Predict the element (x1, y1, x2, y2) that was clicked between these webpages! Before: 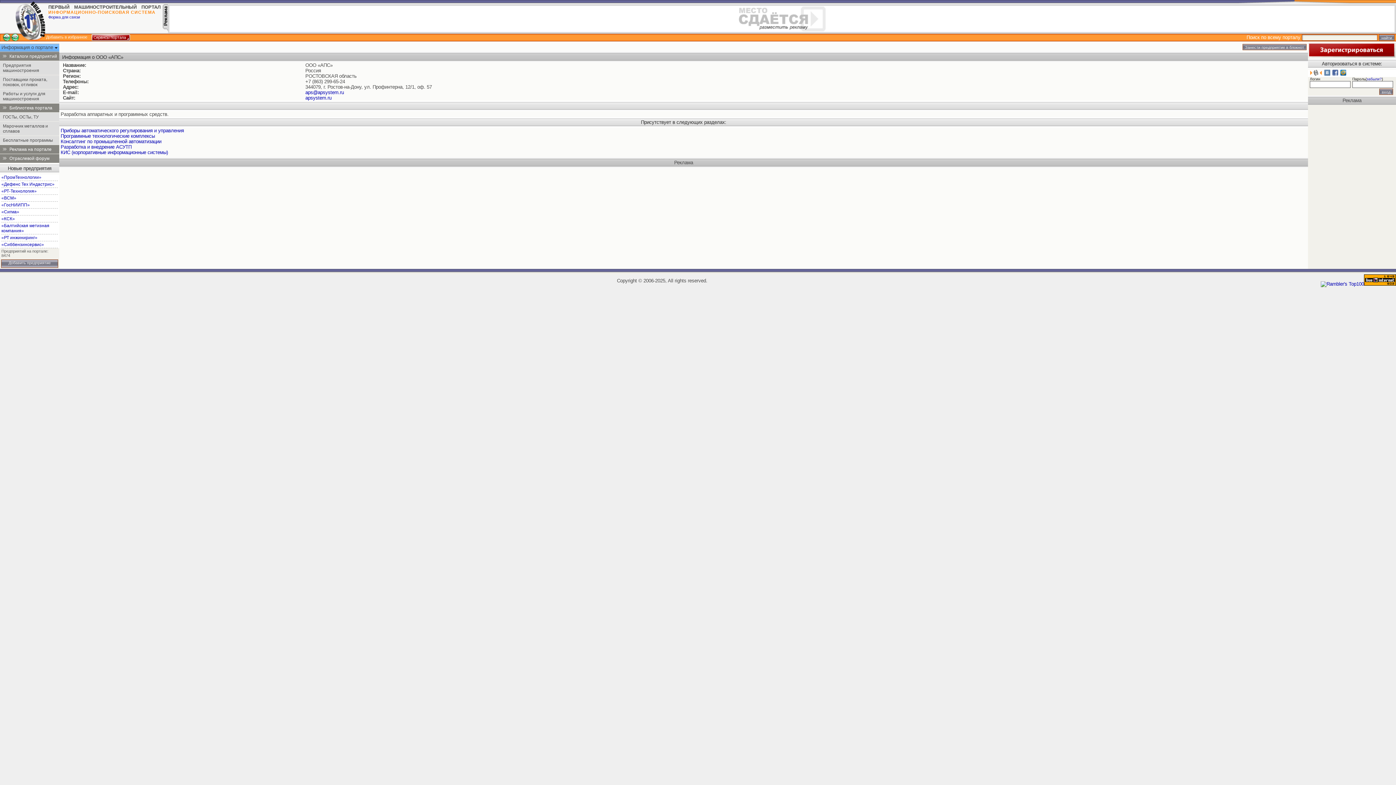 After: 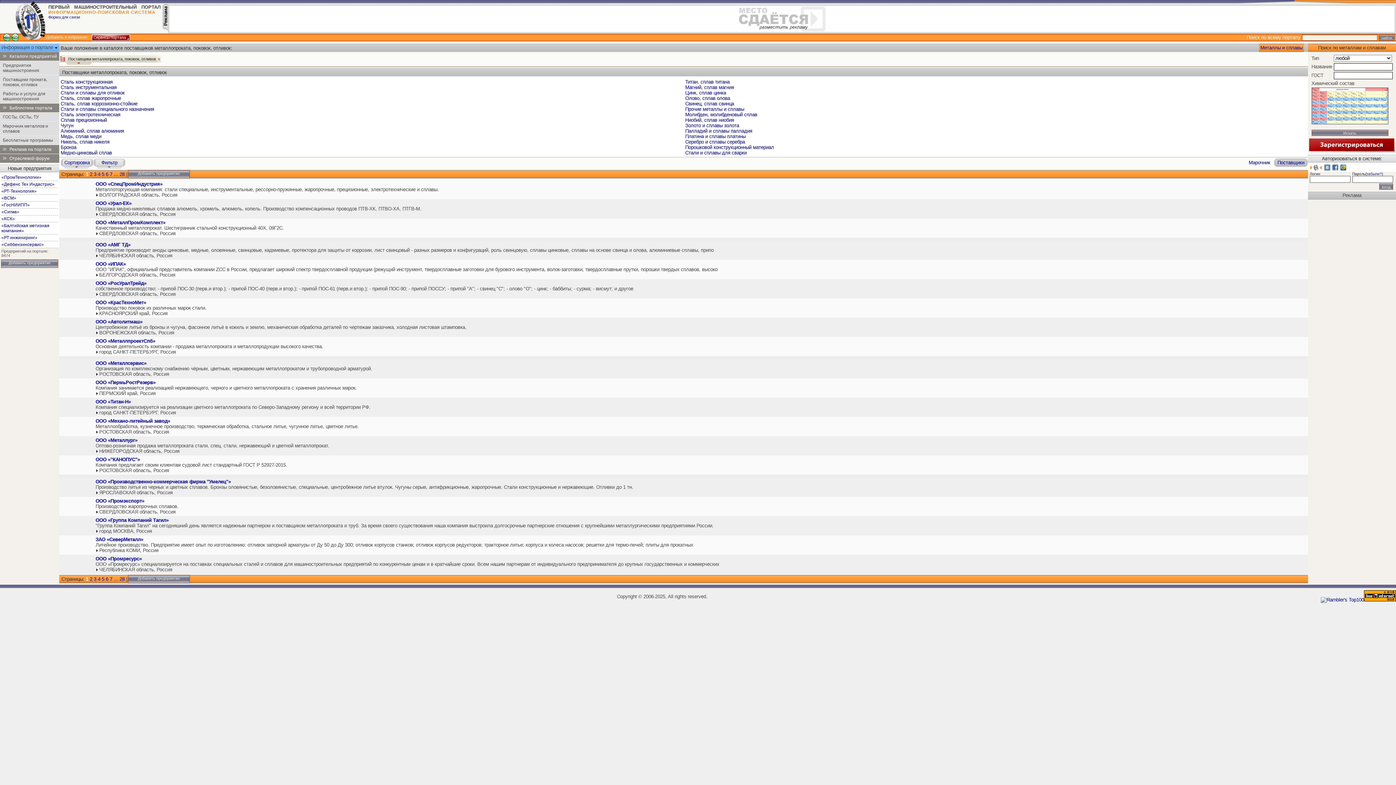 Action: label: Поставщики проката, поковок, отливок bbox: (0, 75, 59, 89)